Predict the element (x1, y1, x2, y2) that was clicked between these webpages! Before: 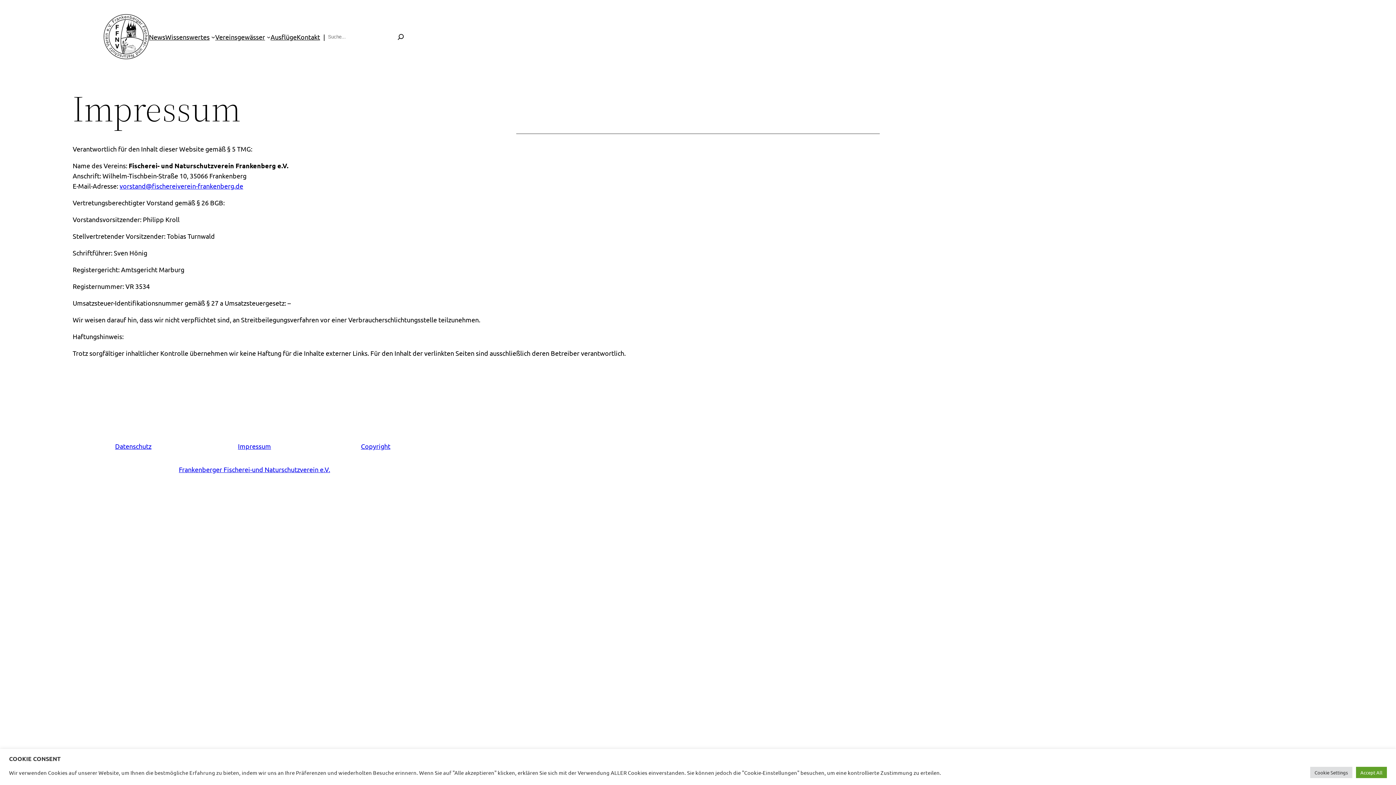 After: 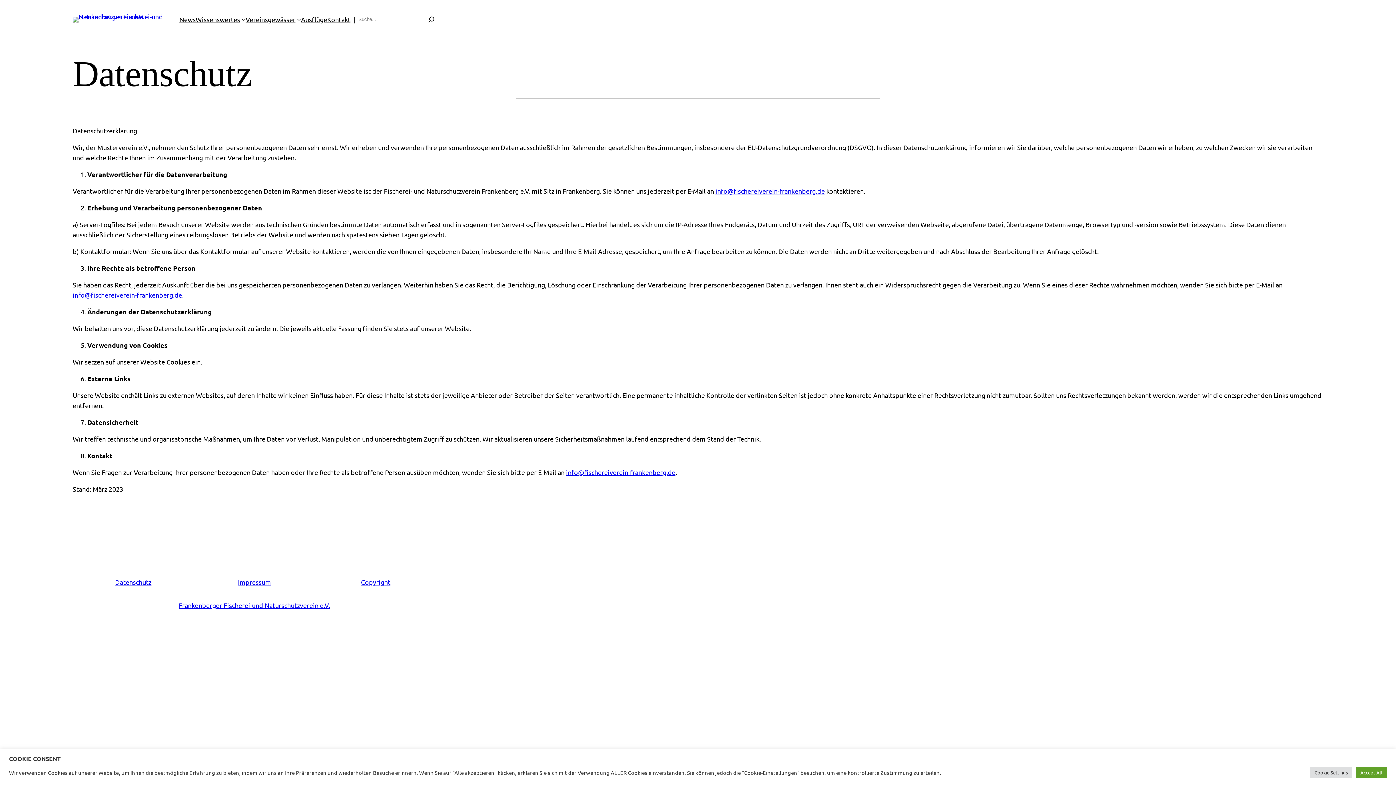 Action: label: Datenschutz bbox: (115, 442, 151, 450)